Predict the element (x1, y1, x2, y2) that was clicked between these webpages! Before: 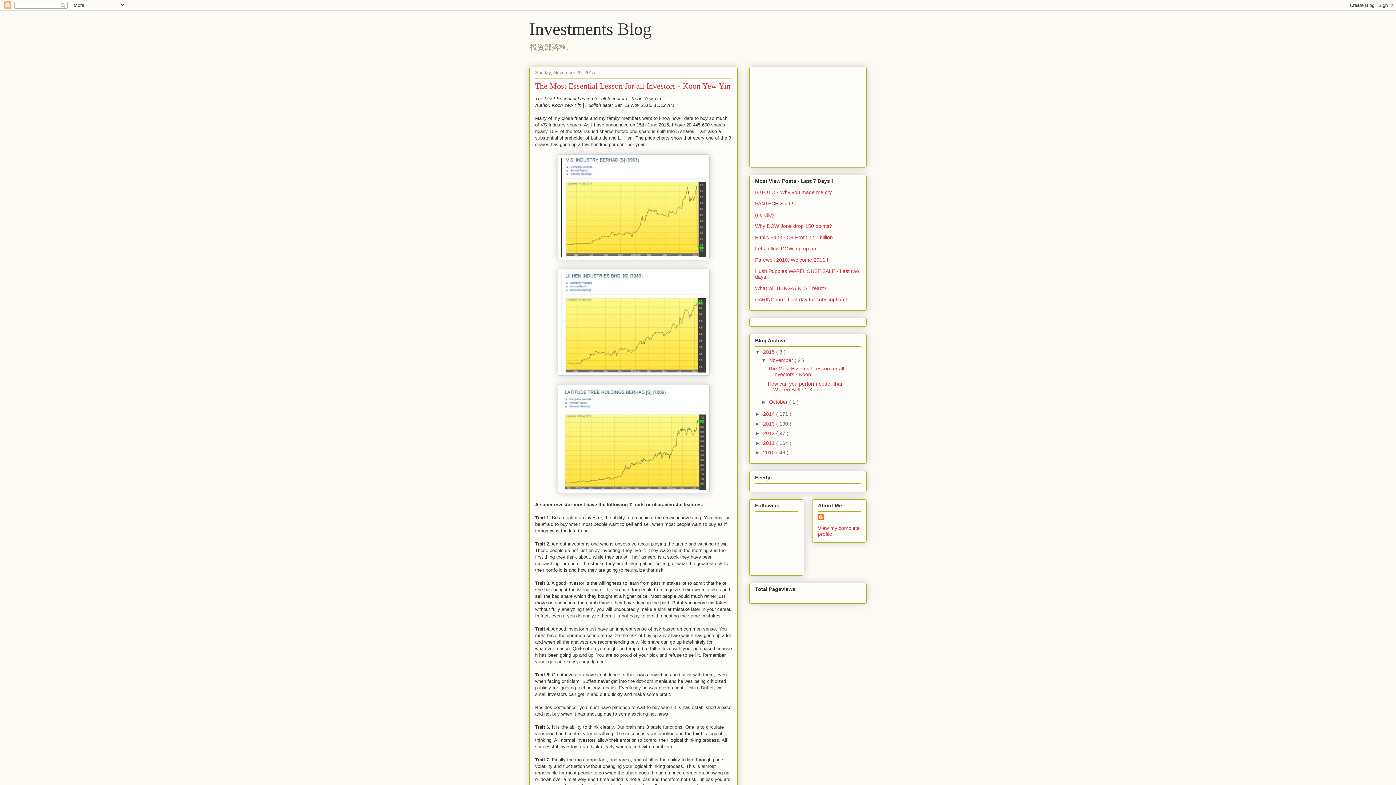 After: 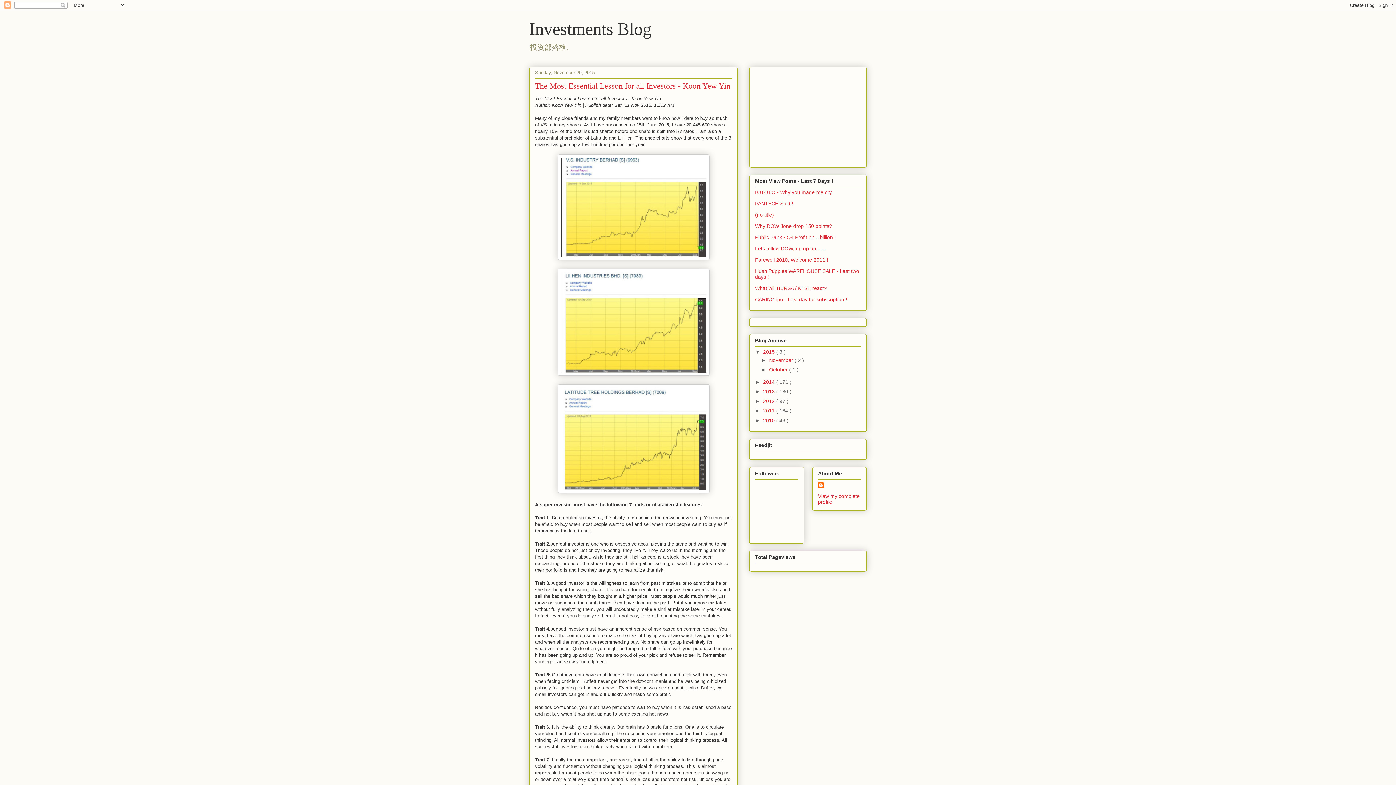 Action: label: ▼   bbox: (761, 357, 769, 363)